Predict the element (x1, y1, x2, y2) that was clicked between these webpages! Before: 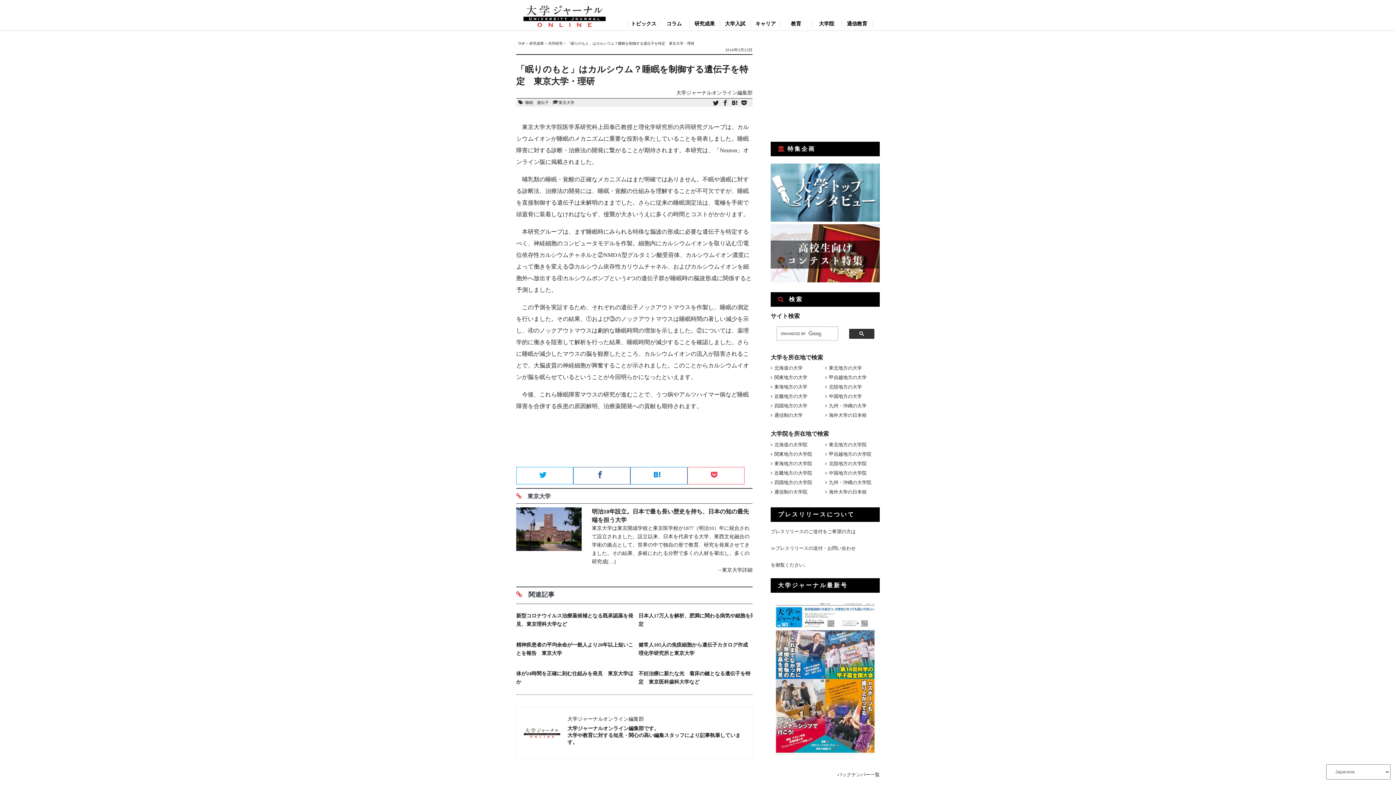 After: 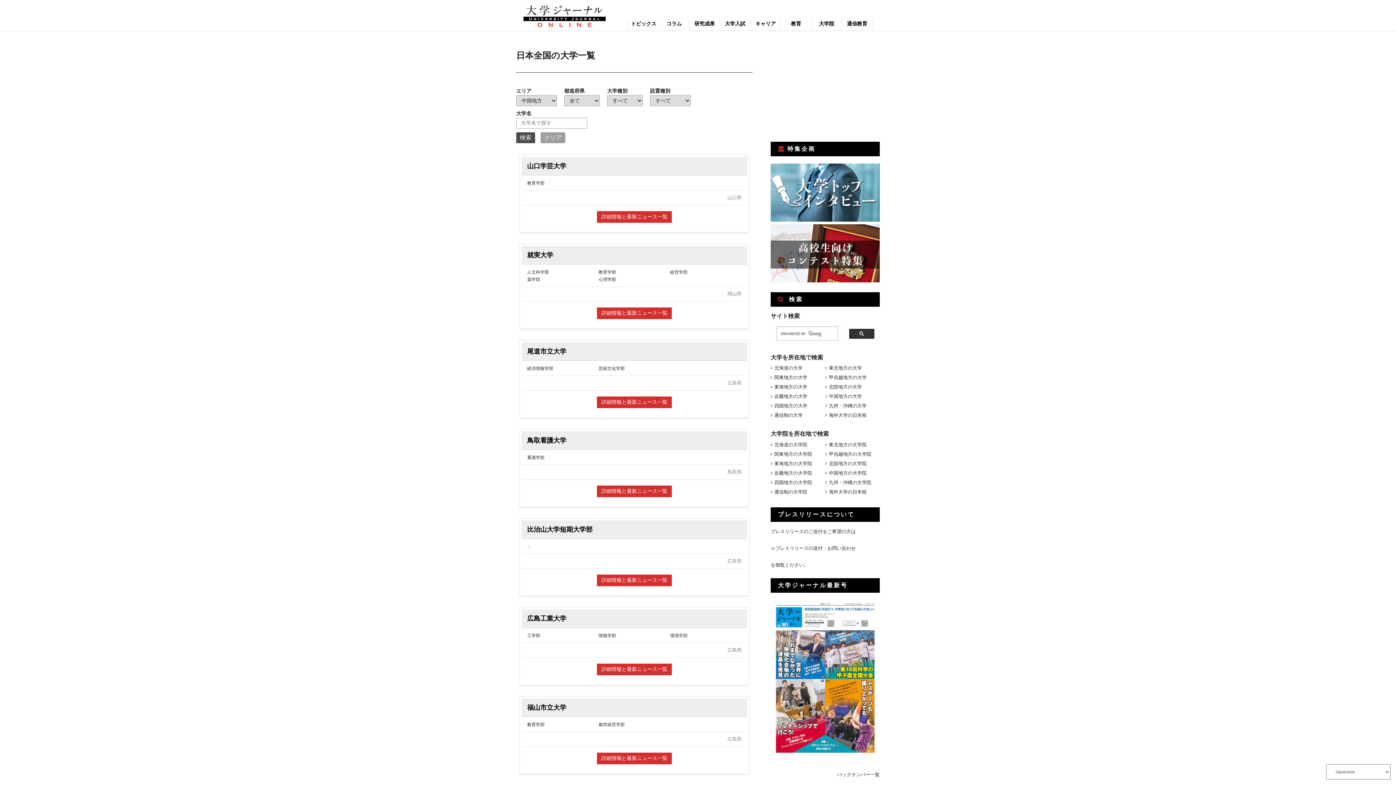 Action: label: 中国地方の大学 bbox: (825, 393, 880, 400)